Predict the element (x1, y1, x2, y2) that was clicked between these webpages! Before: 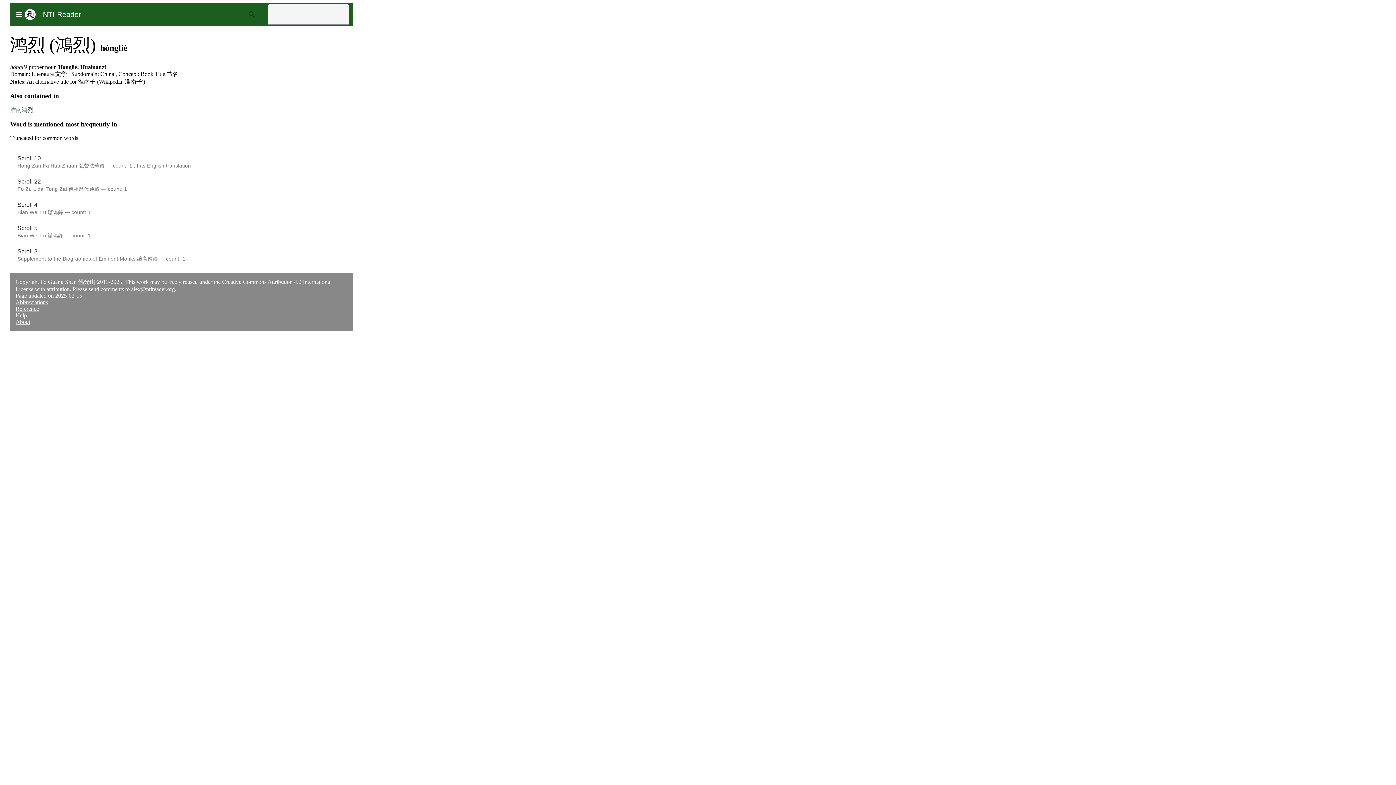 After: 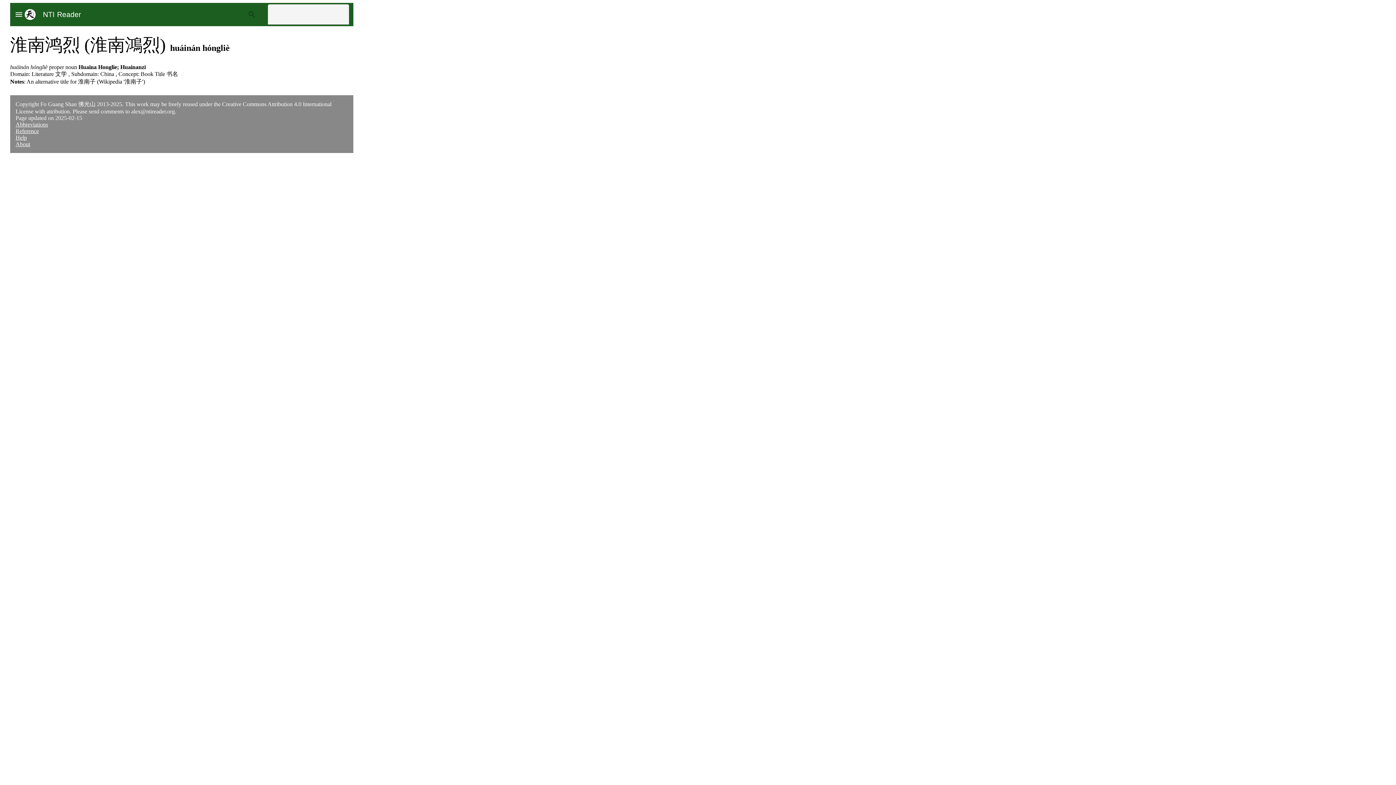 Action: bbox: (10, 106, 33, 113) label: 淮南鸿烈